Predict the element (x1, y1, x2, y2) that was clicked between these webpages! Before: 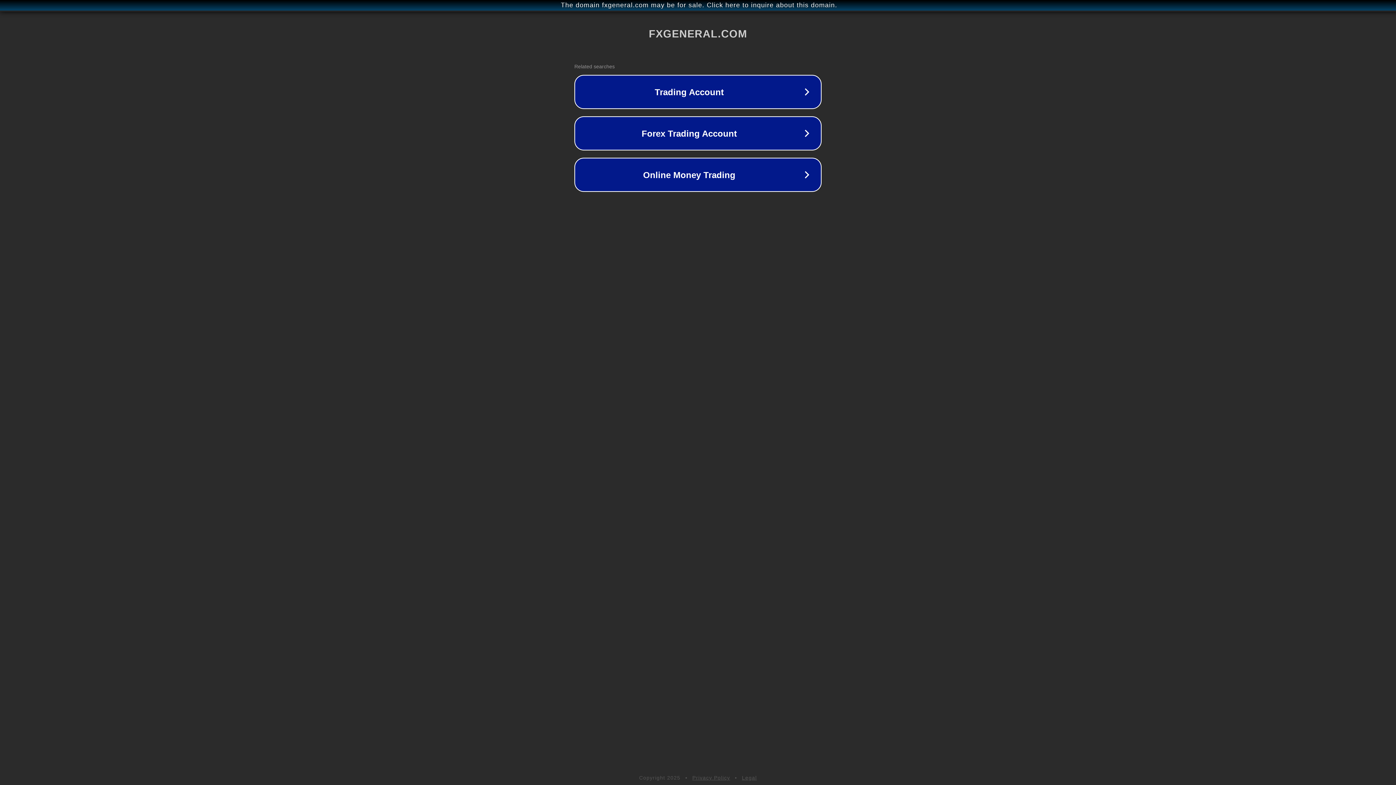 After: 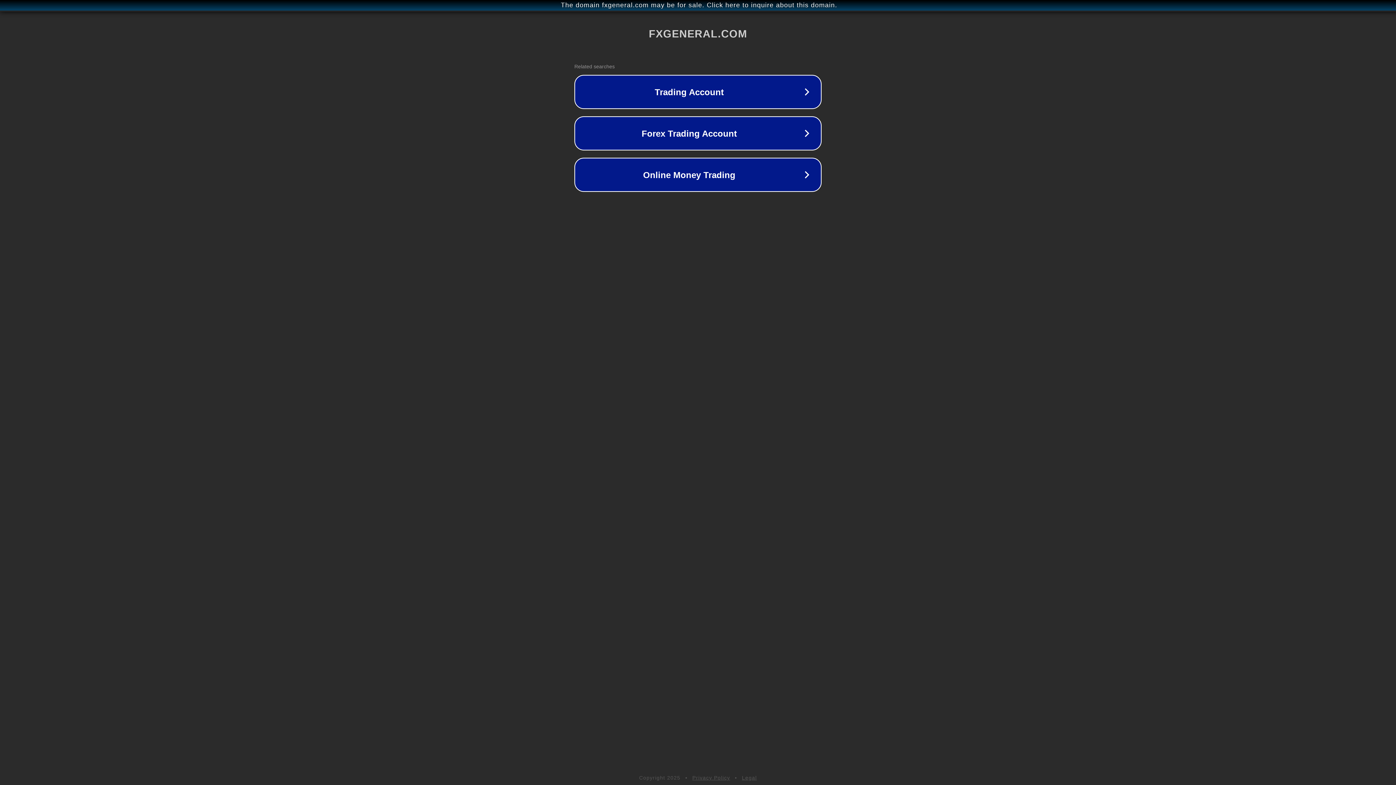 Action: bbox: (692, 775, 730, 781) label: Privacy Policy